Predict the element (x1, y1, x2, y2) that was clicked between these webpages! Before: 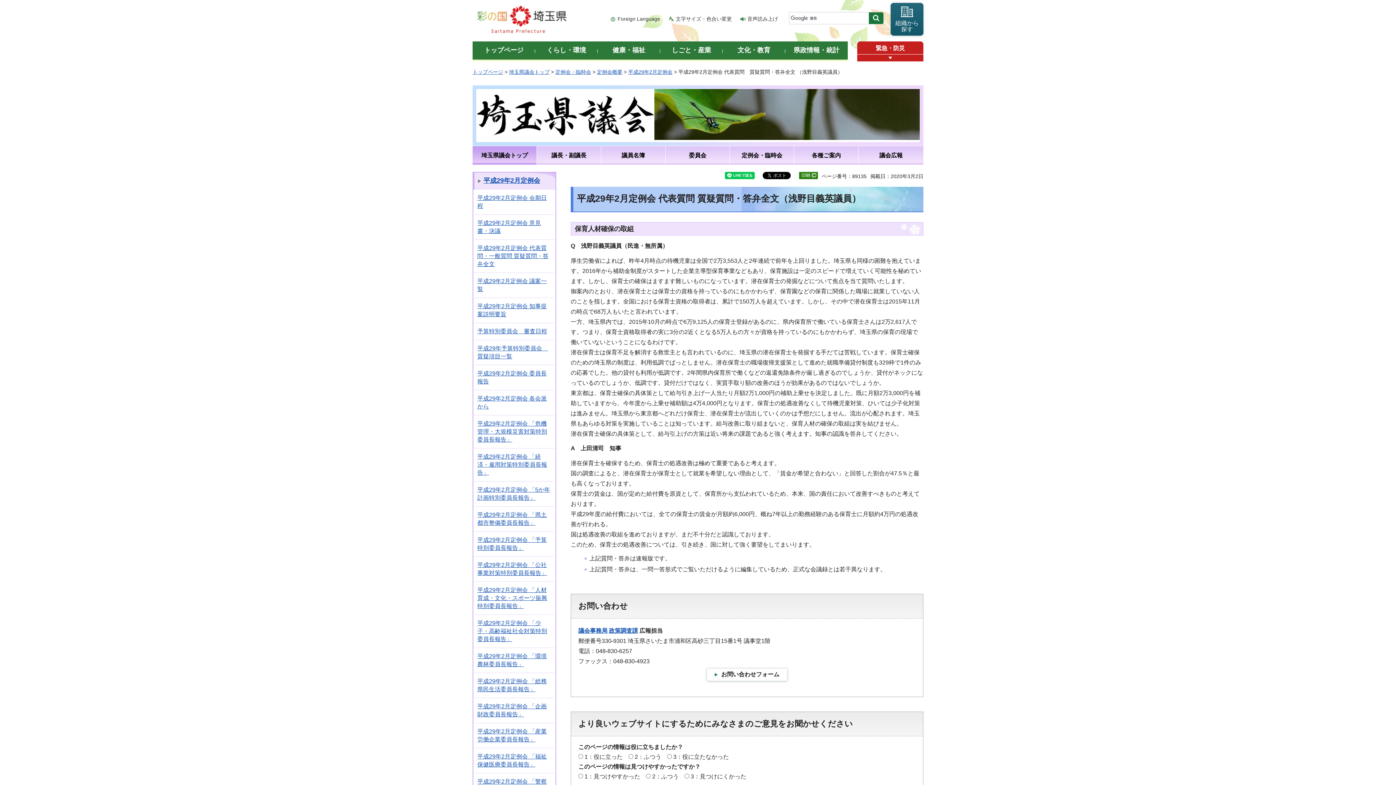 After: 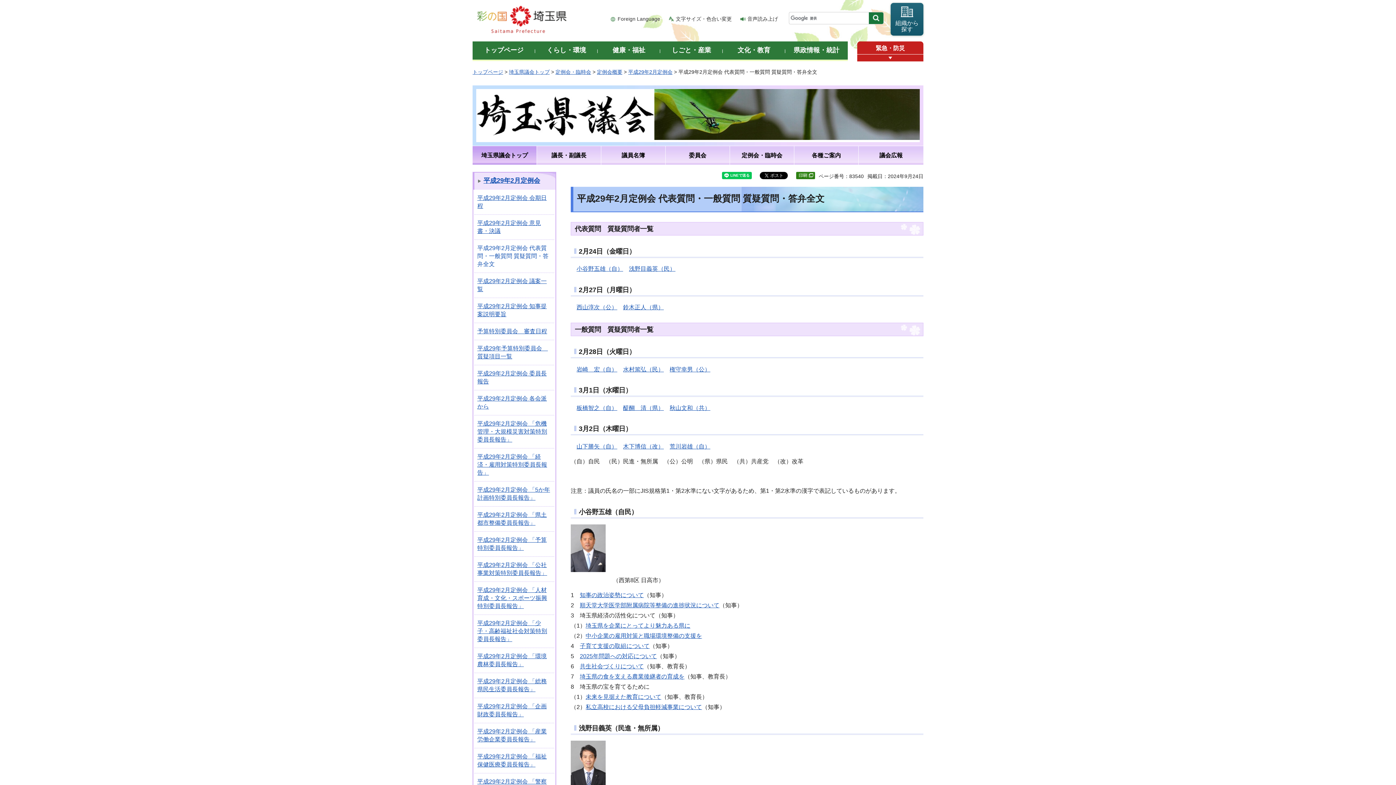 Action: label: 平成29年2月定例会 代表質問・一般質問 質疑質問・答弁全文 bbox: (477, 245, 548, 267)